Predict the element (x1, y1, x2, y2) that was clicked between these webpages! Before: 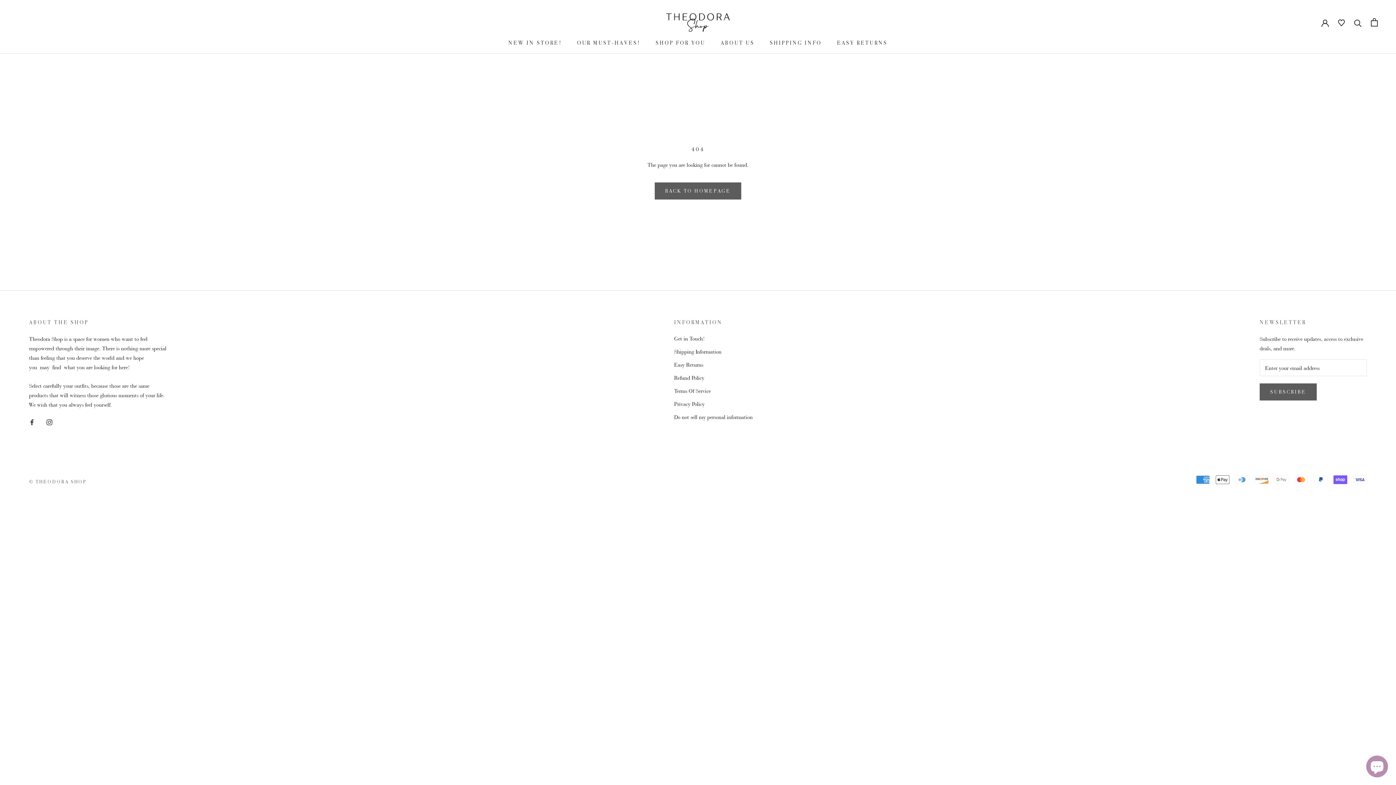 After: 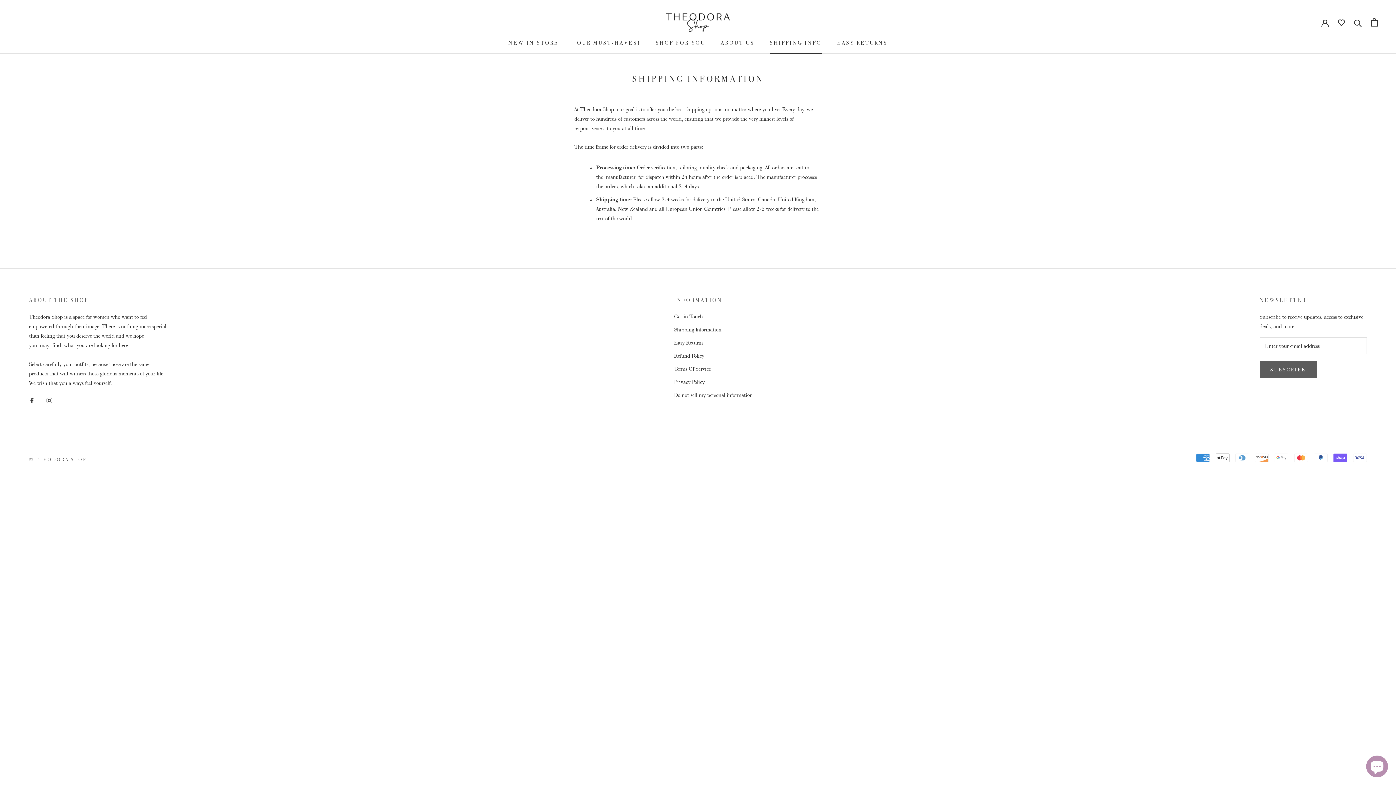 Action: label: Shipping Information bbox: (674, 347, 752, 355)